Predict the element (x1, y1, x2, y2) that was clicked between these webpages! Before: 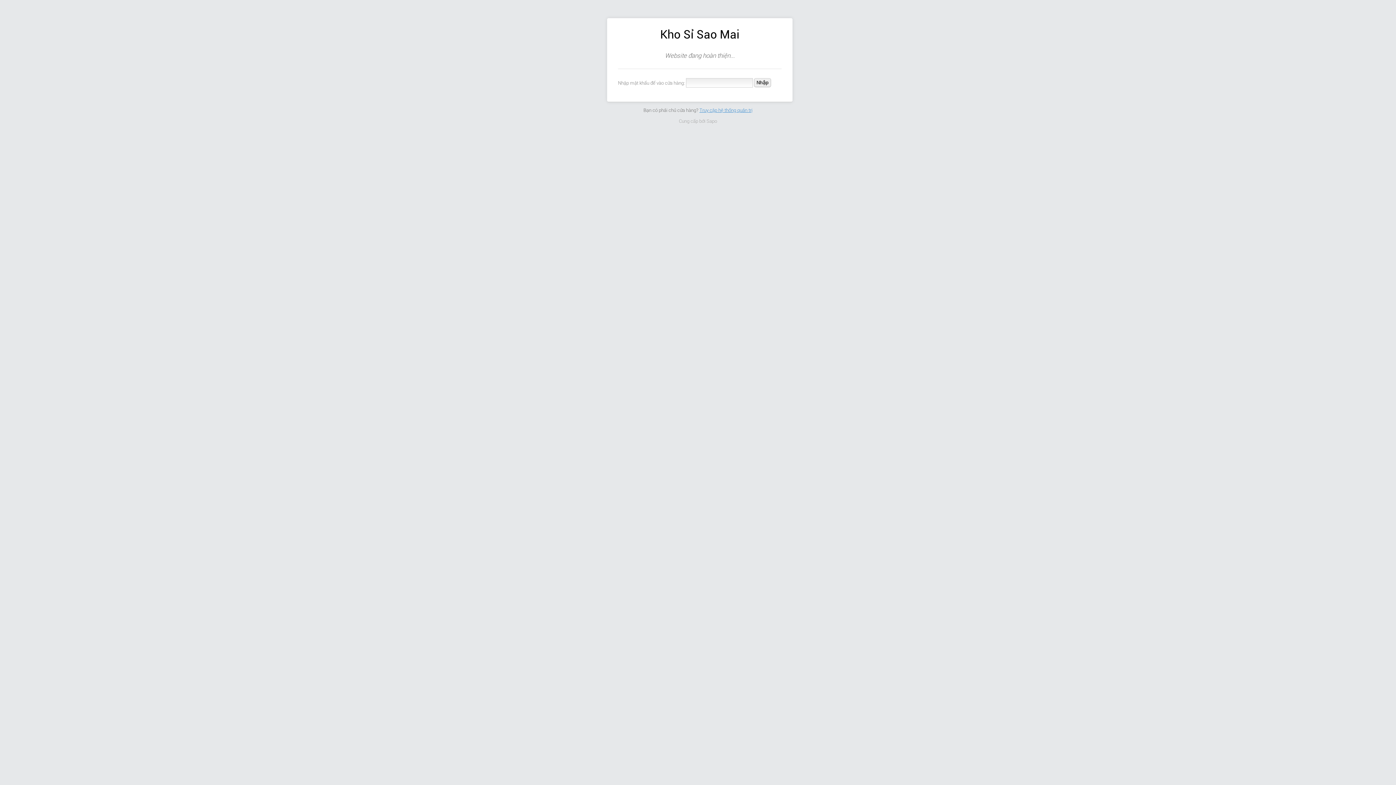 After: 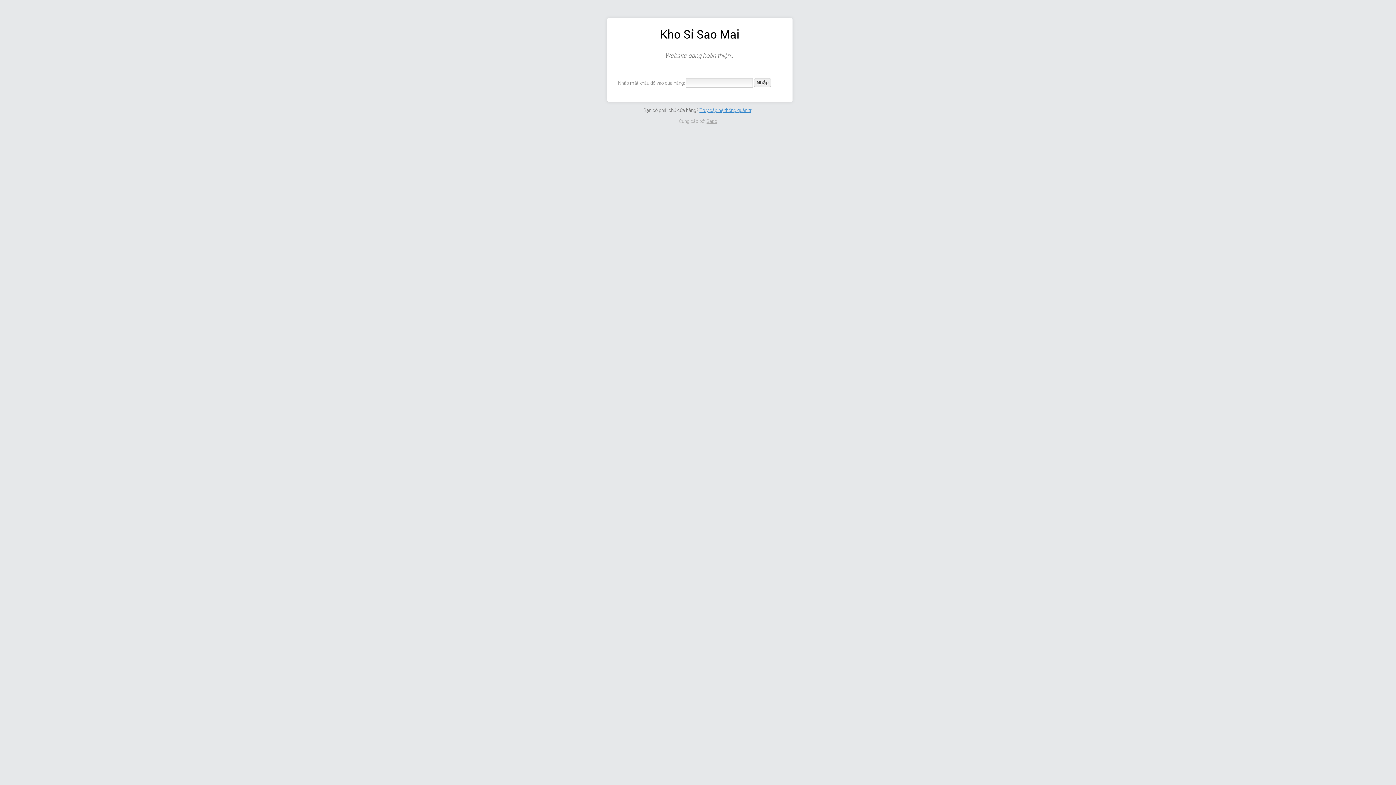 Action: bbox: (706, 118, 717, 123) label: Sapo